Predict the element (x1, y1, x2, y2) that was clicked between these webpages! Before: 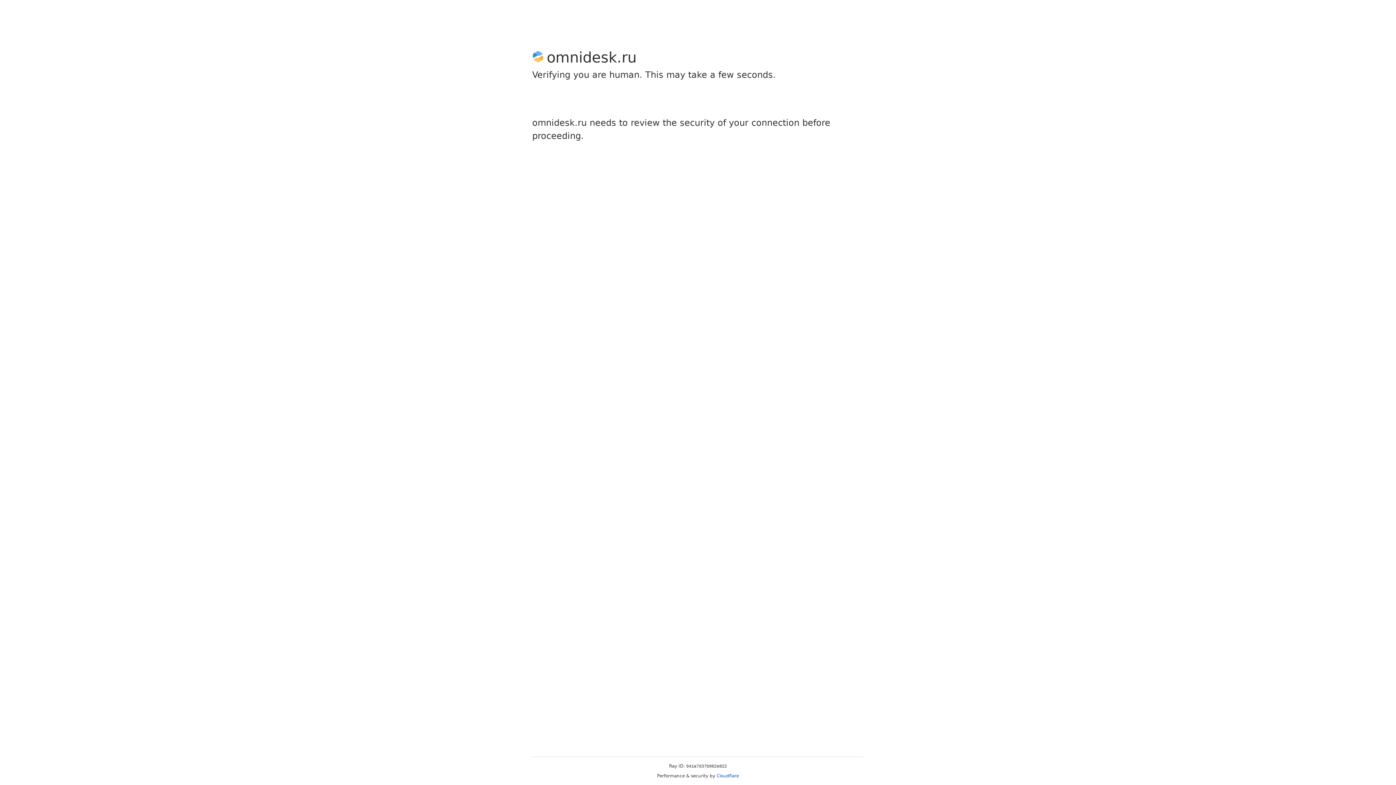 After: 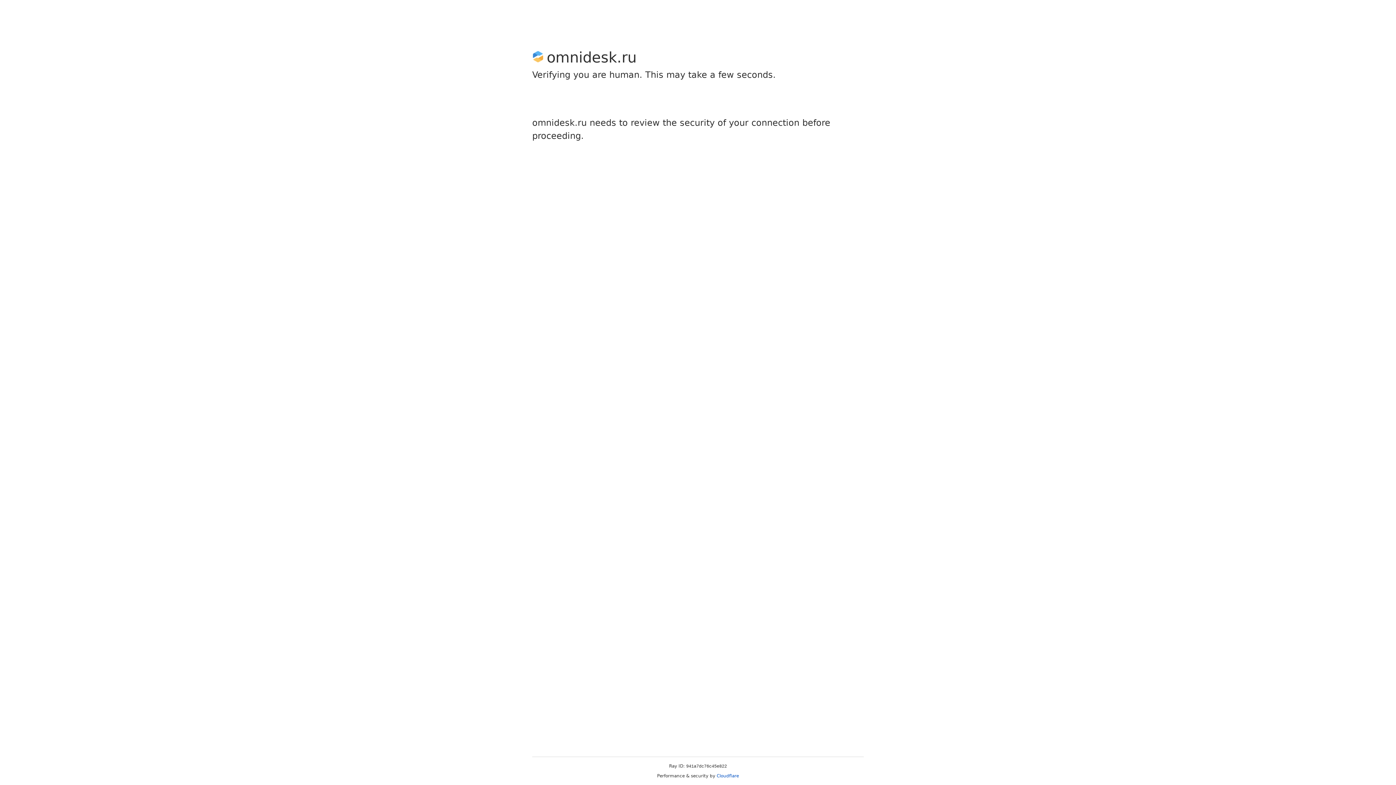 Action: label: Cloudflare bbox: (716, 773, 739, 778)